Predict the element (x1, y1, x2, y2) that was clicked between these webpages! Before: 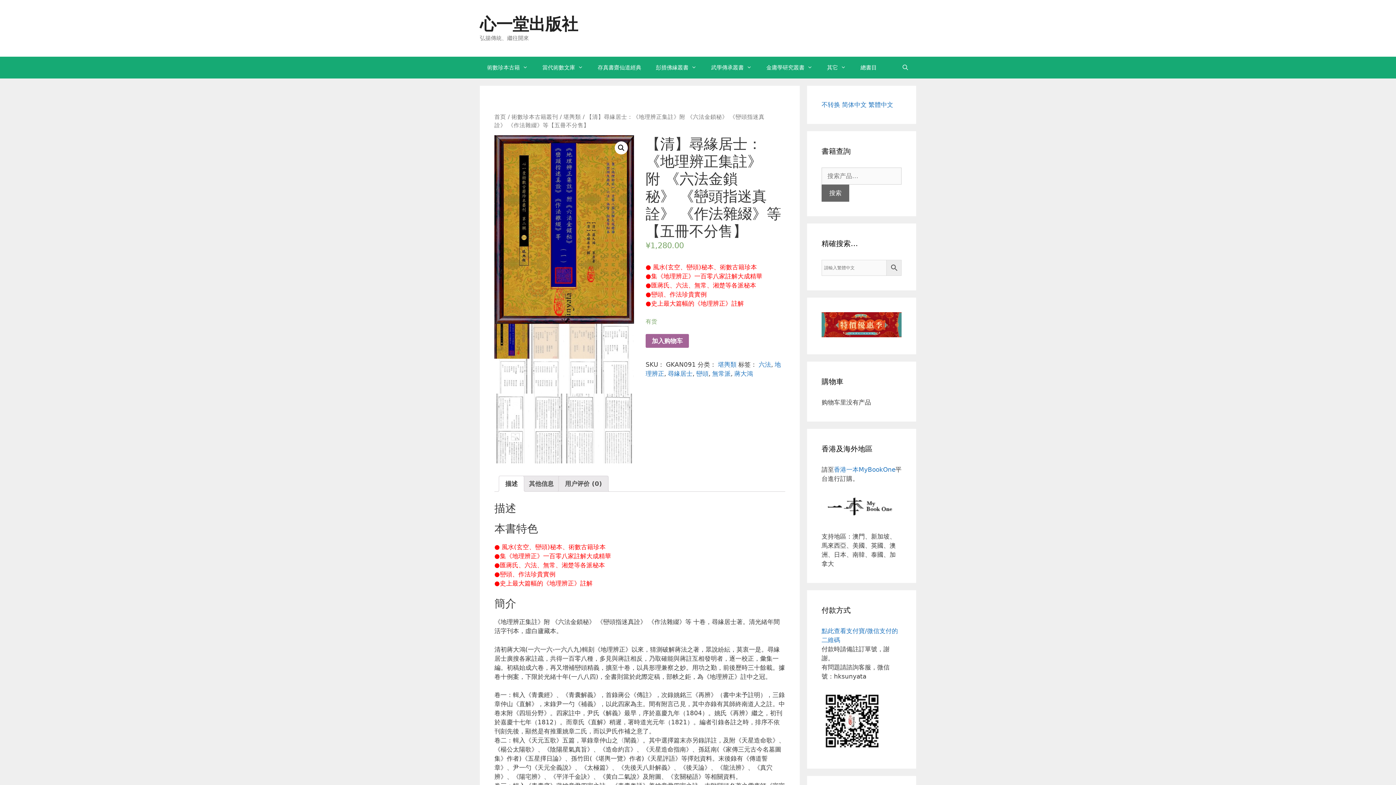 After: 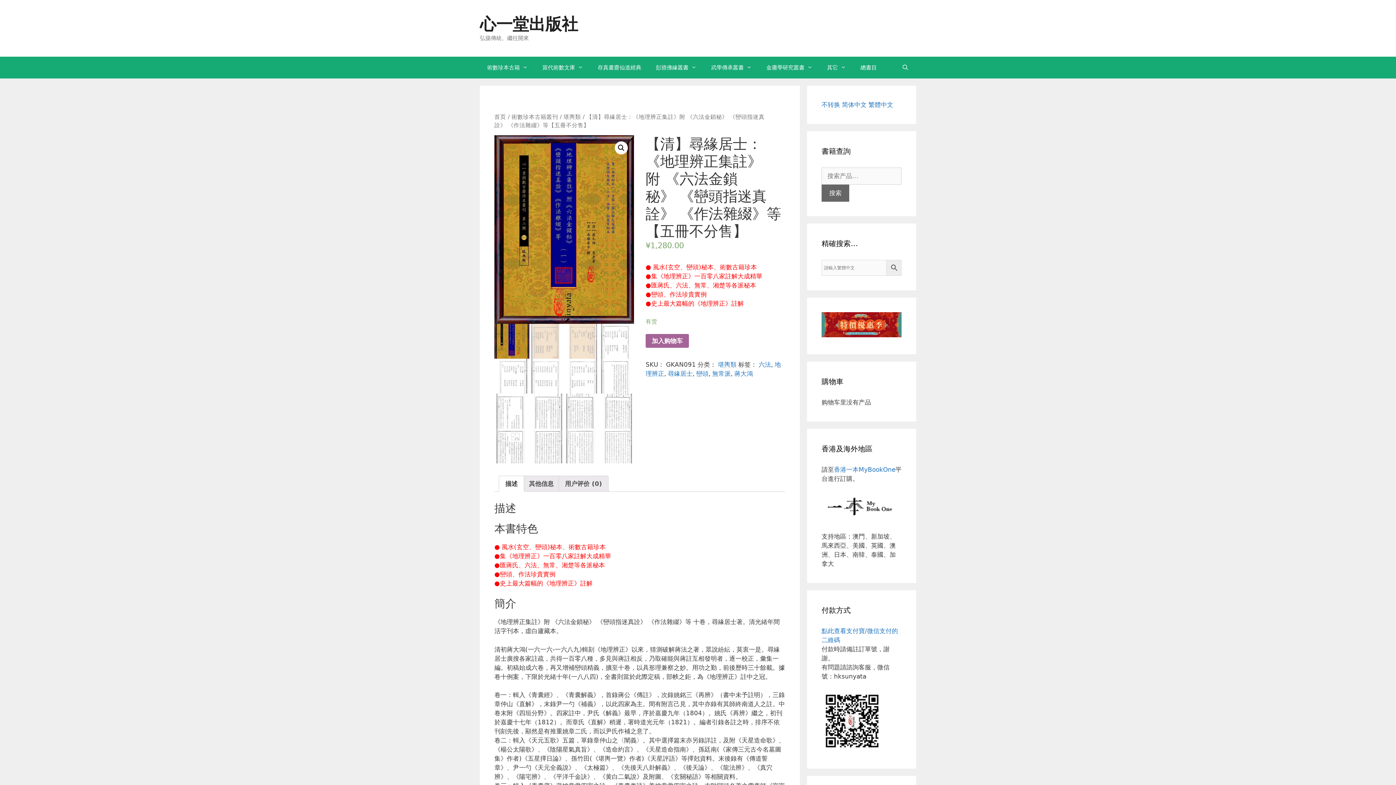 Action: bbox: (505, 476, 517, 491) label: 描述